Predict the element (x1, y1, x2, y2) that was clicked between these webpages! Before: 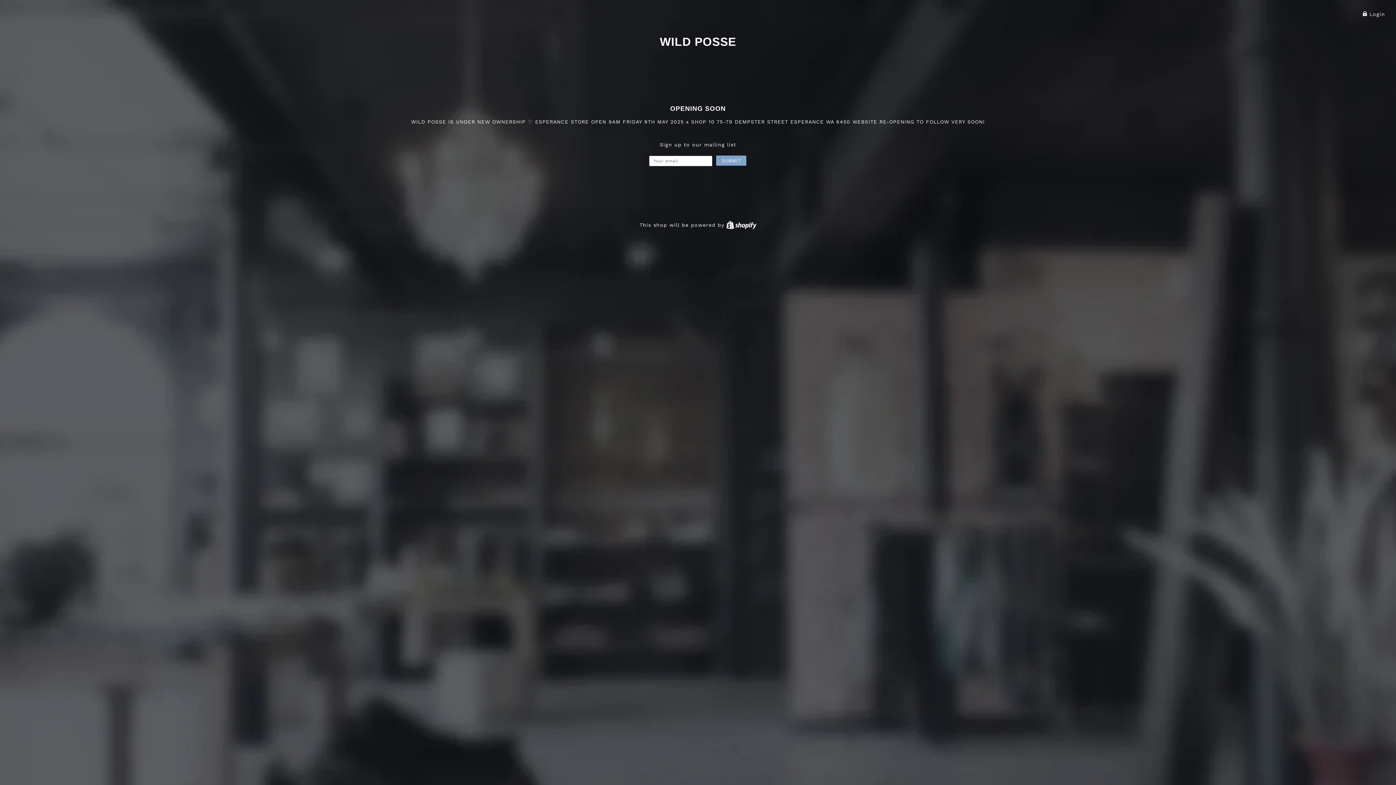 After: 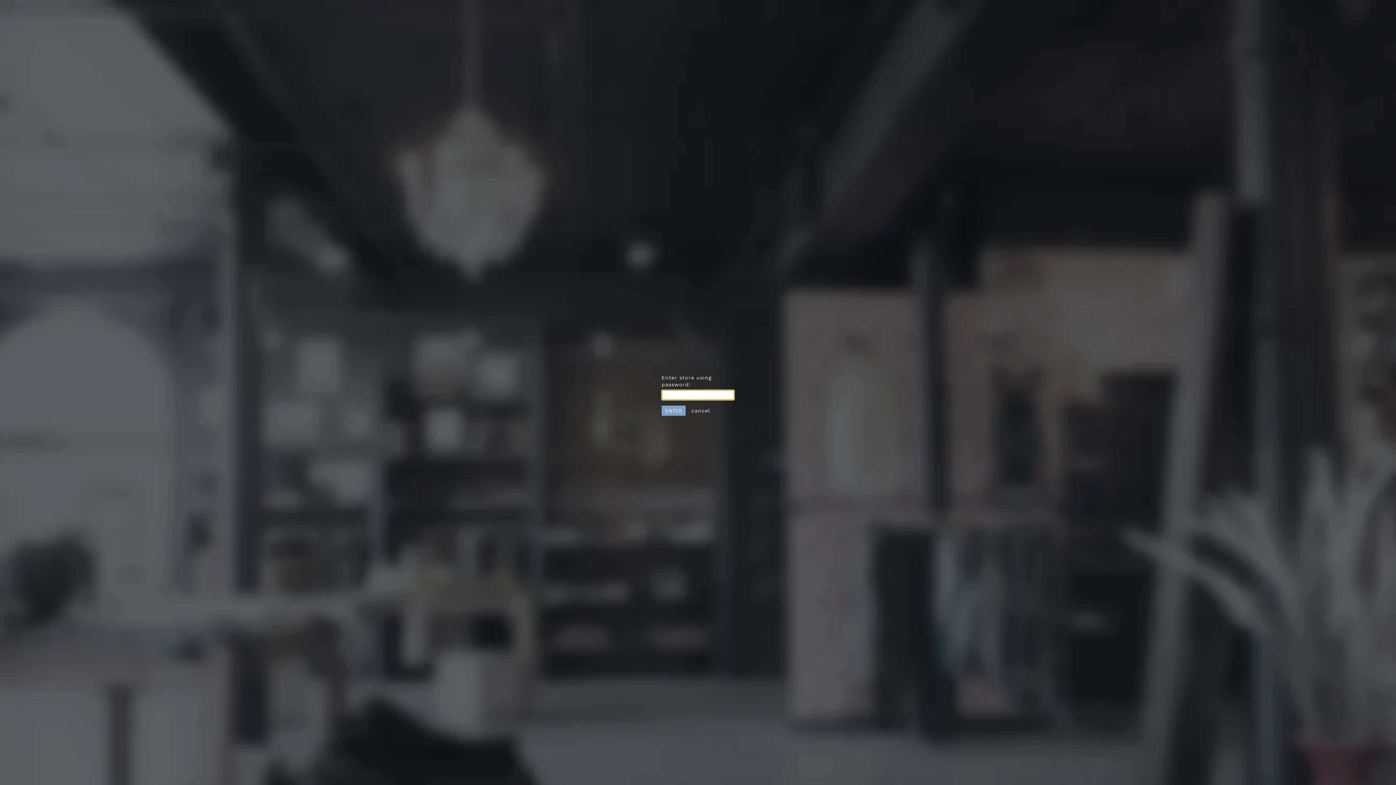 Action: label:  Login bbox: (1362, 11, 1385, 17)